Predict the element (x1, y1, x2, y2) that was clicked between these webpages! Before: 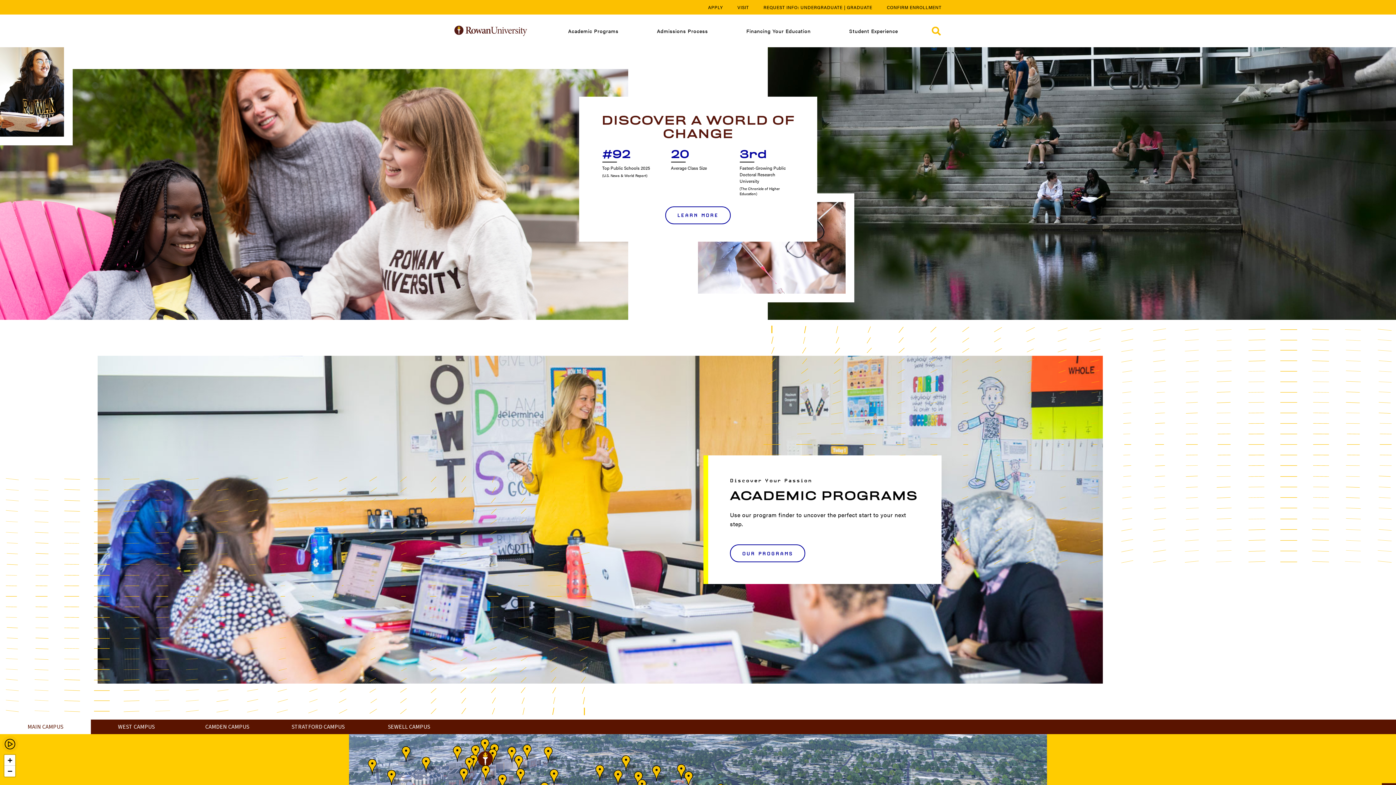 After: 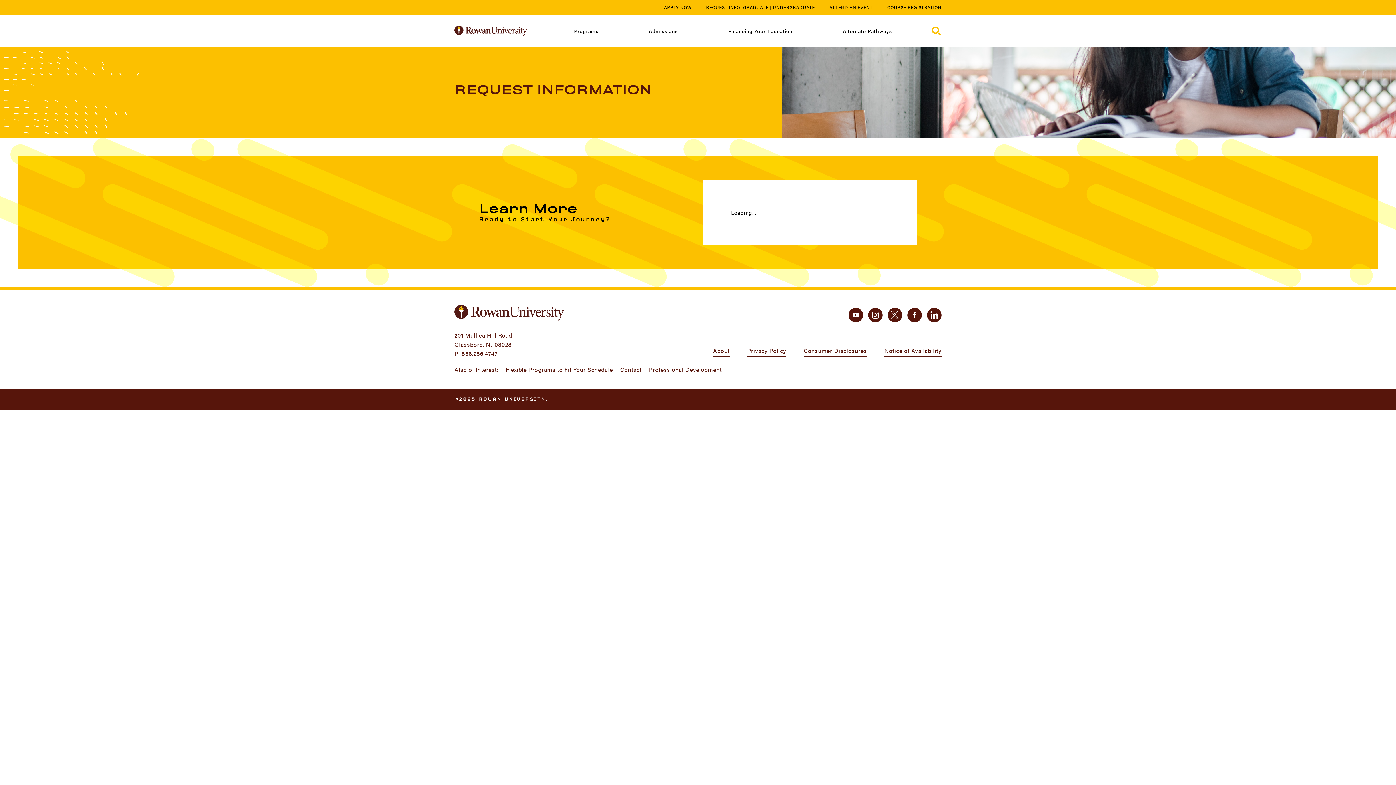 Action: bbox: (847, 3, 872, 11) label: GRADUATE